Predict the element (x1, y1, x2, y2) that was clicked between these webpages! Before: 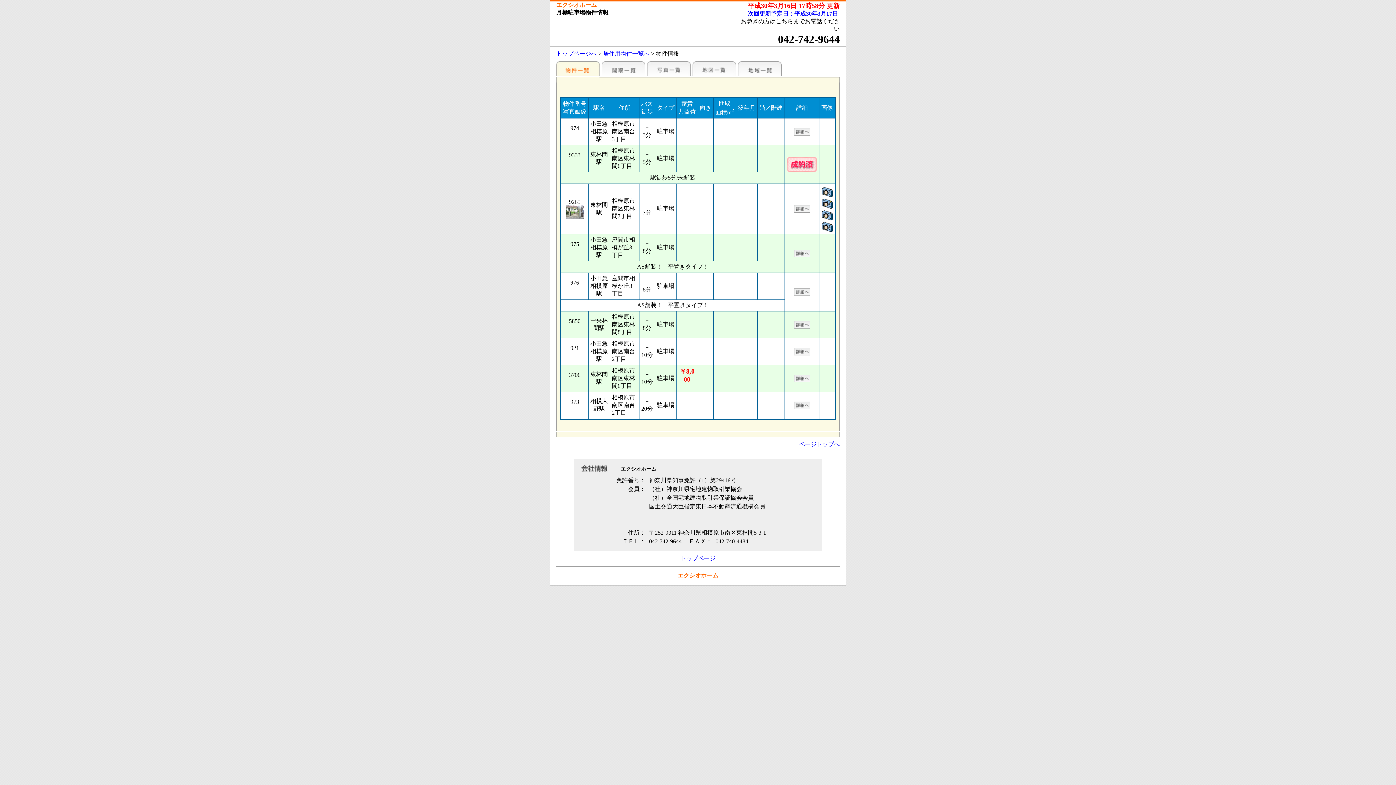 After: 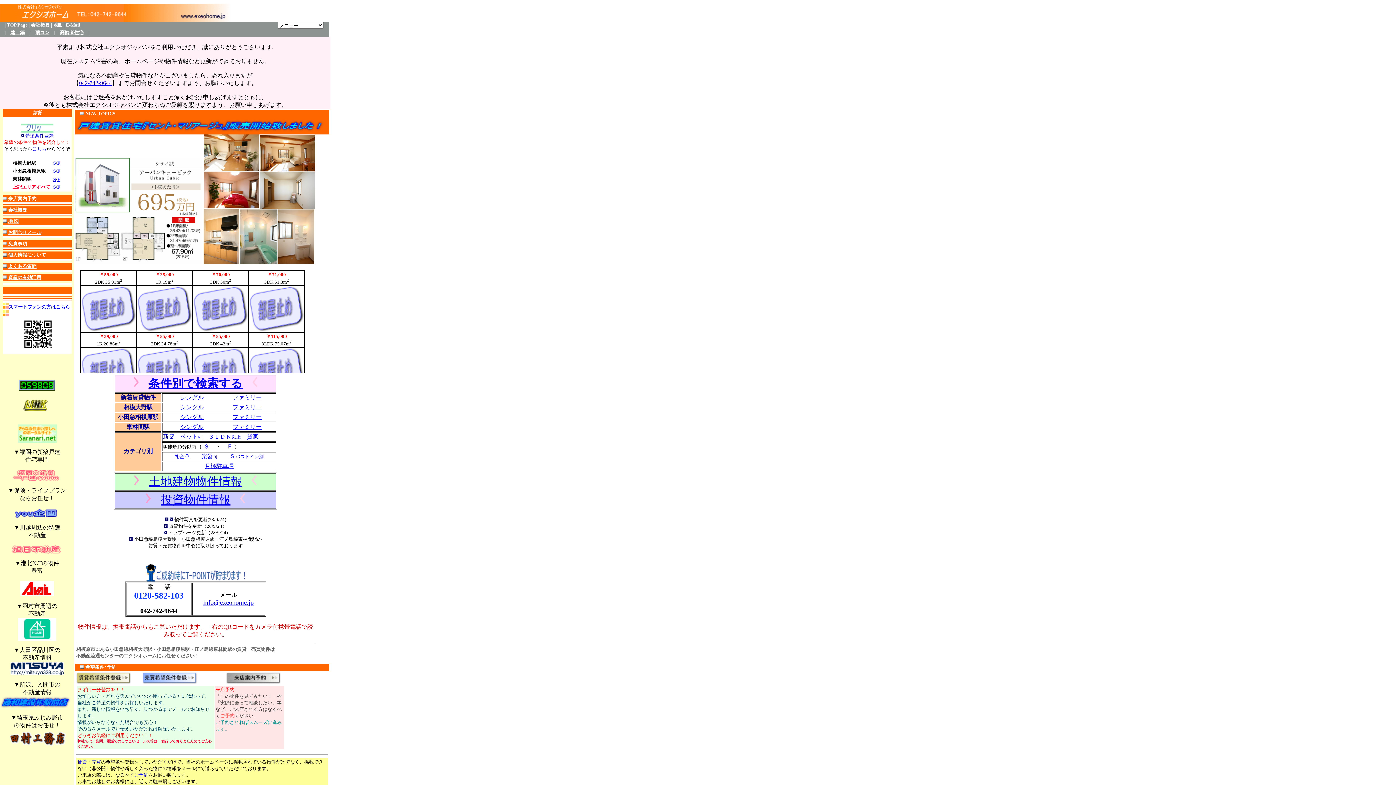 Action: bbox: (680, 555, 715, 561) label: トップページ